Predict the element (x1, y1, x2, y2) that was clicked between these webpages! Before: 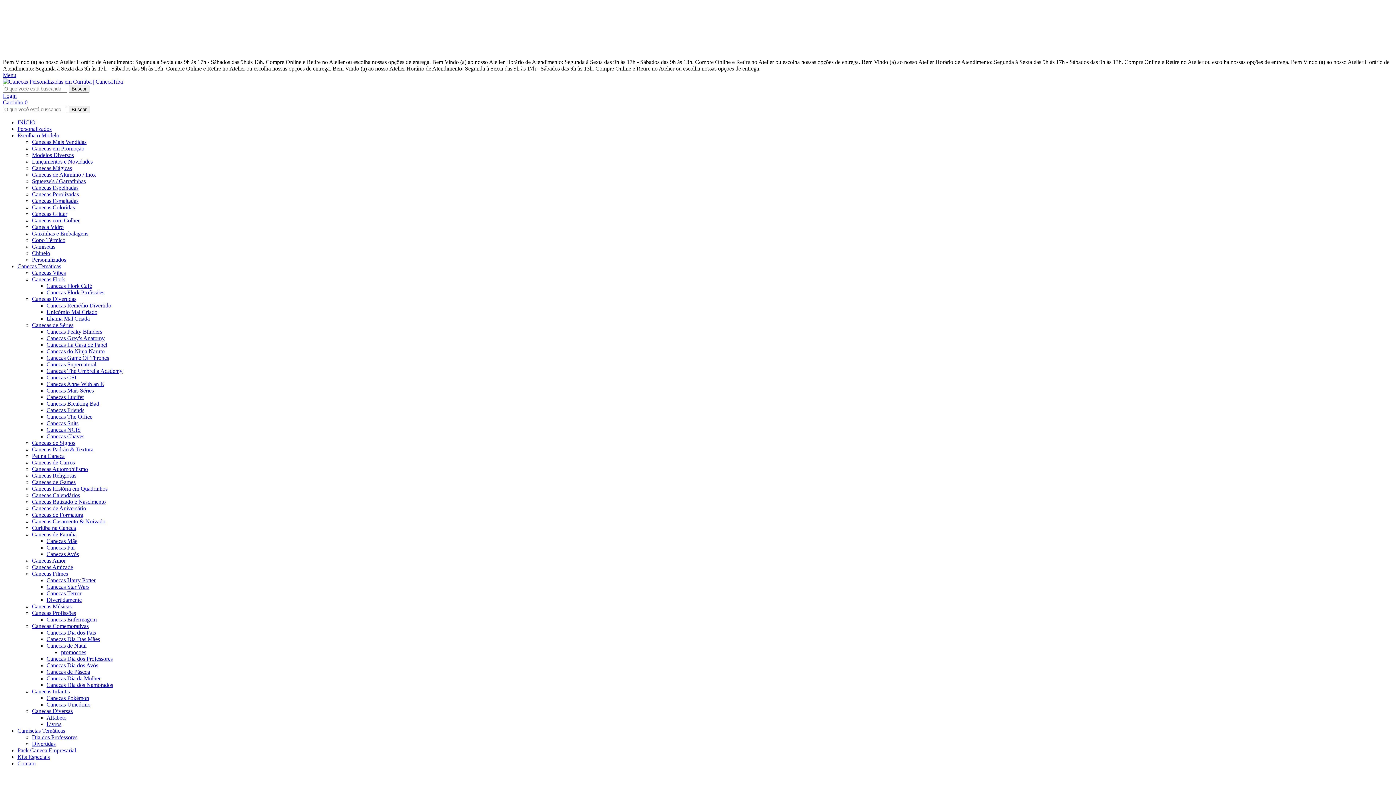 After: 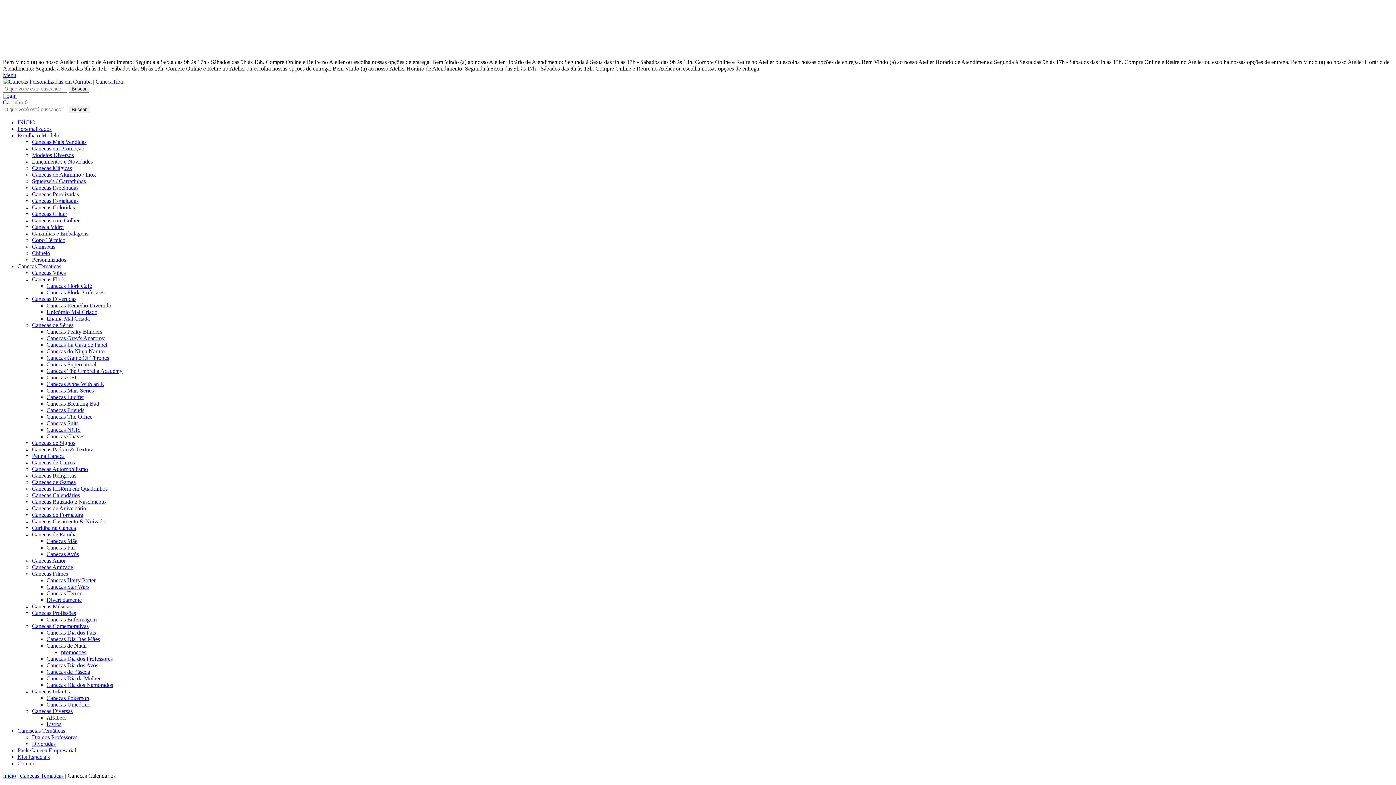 Action: bbox: (32, 492, 80, 498) label: Canecas Calendários